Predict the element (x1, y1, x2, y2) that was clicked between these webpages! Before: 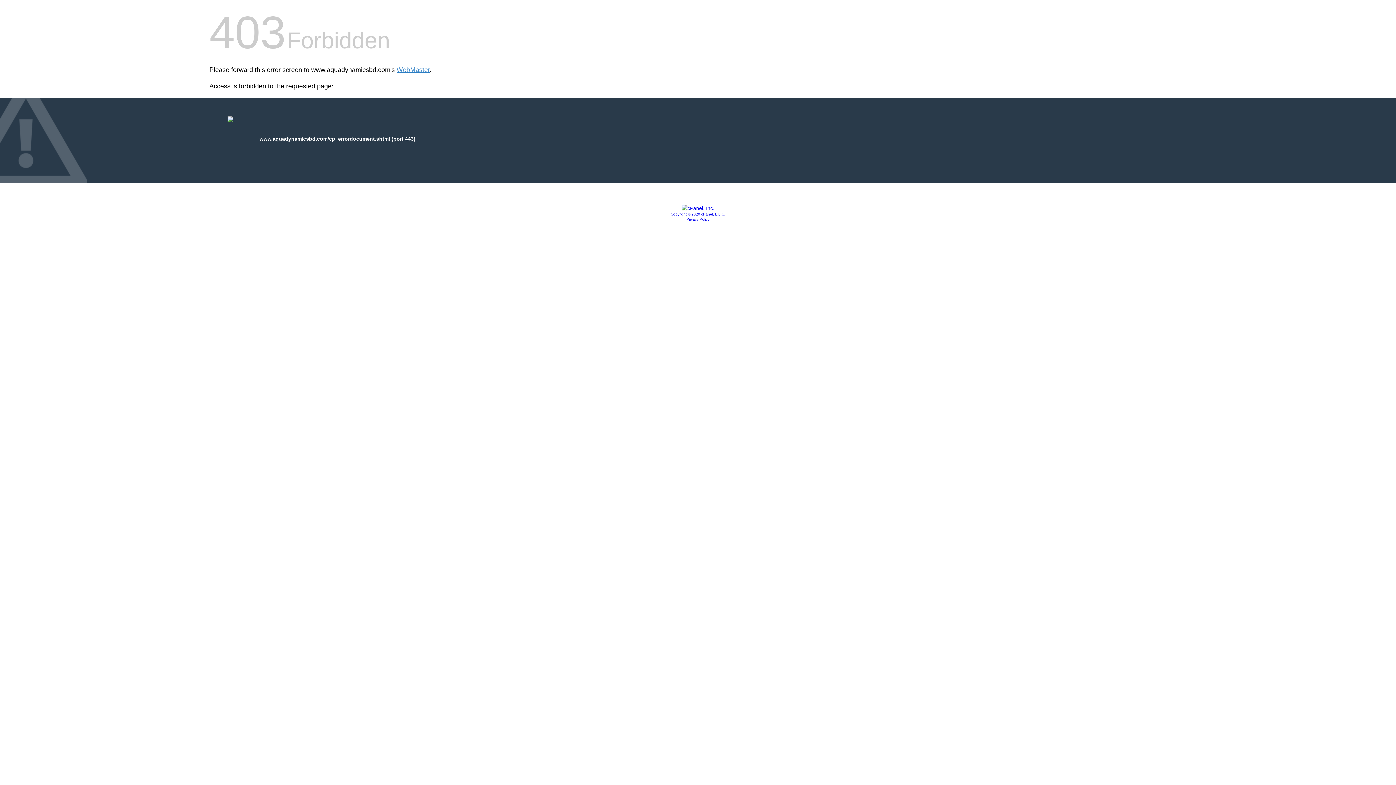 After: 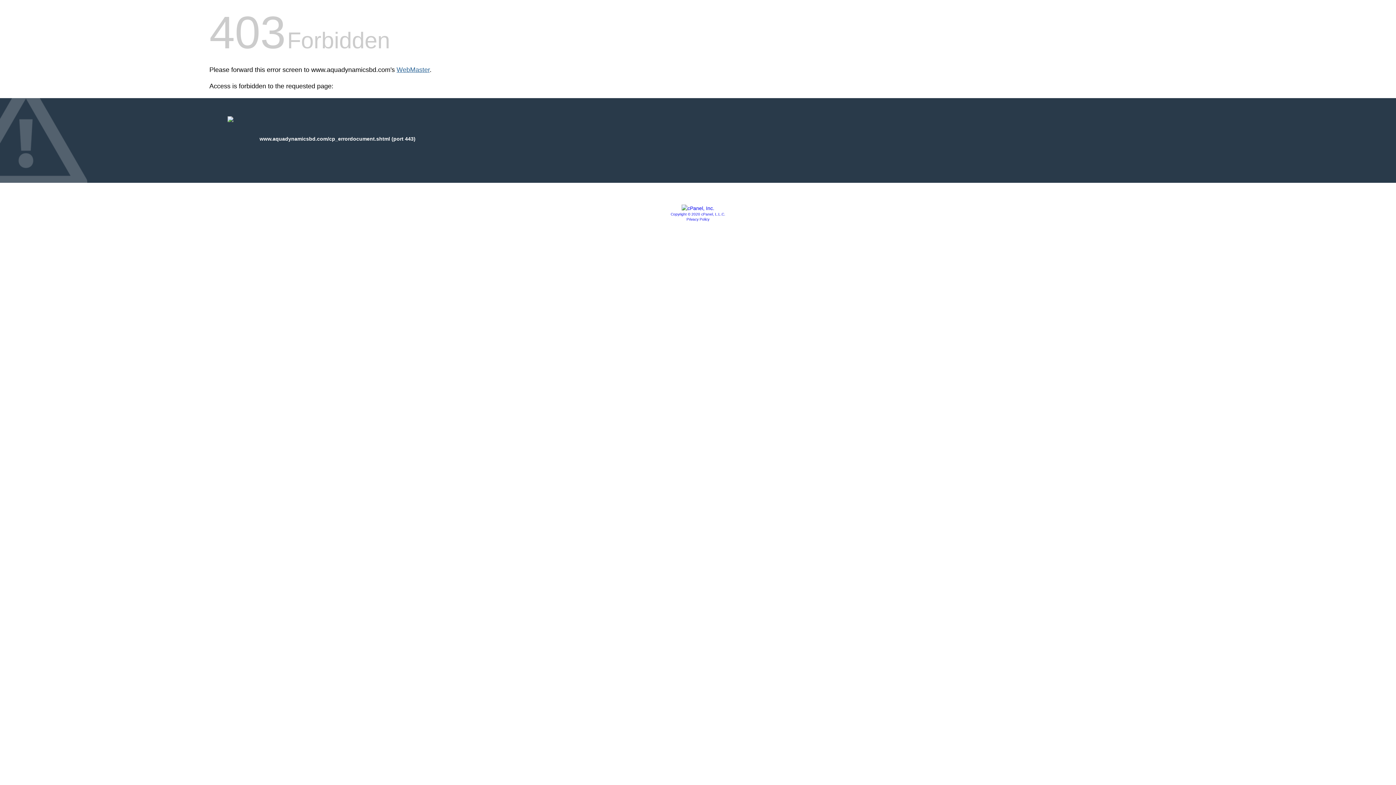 Action: label: WebMaster bbox: (396, 66, 429, 73)